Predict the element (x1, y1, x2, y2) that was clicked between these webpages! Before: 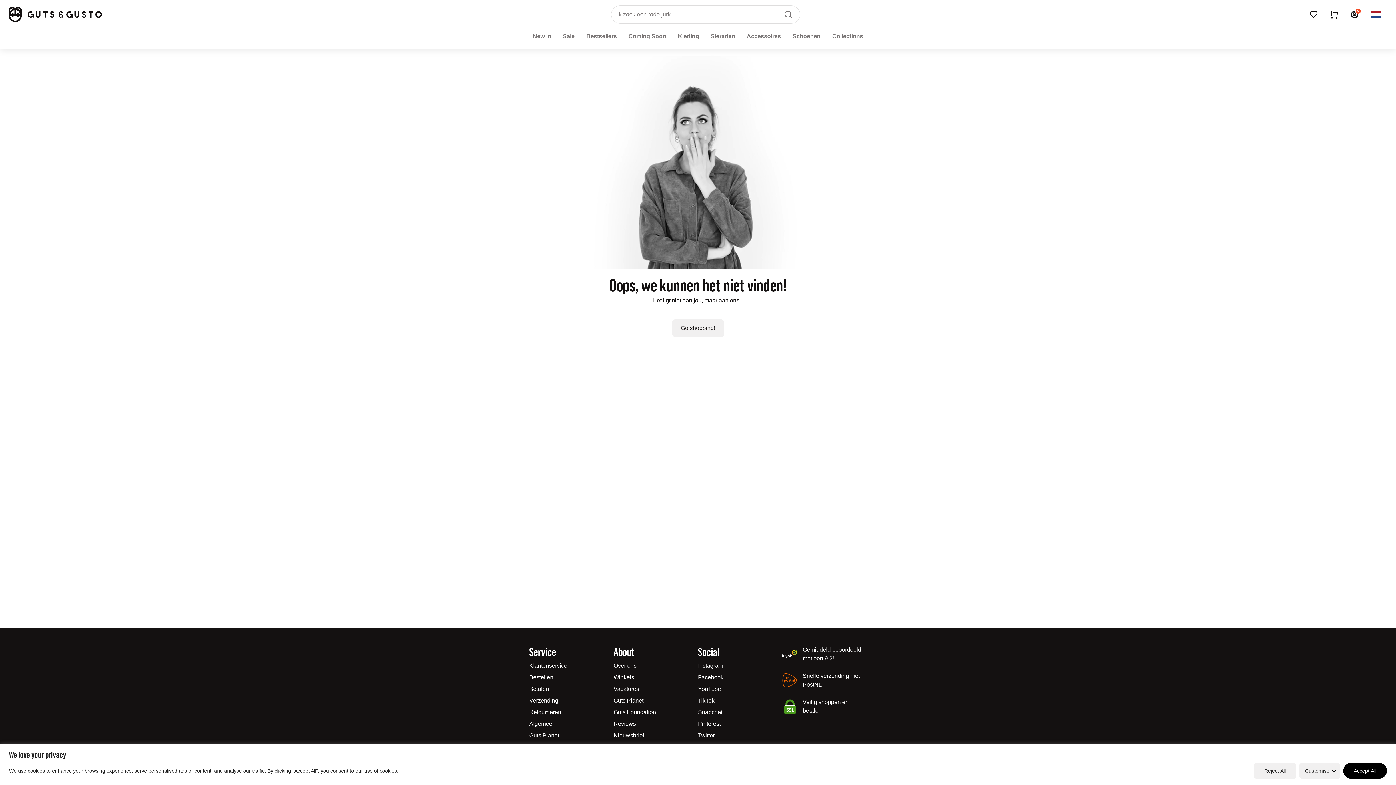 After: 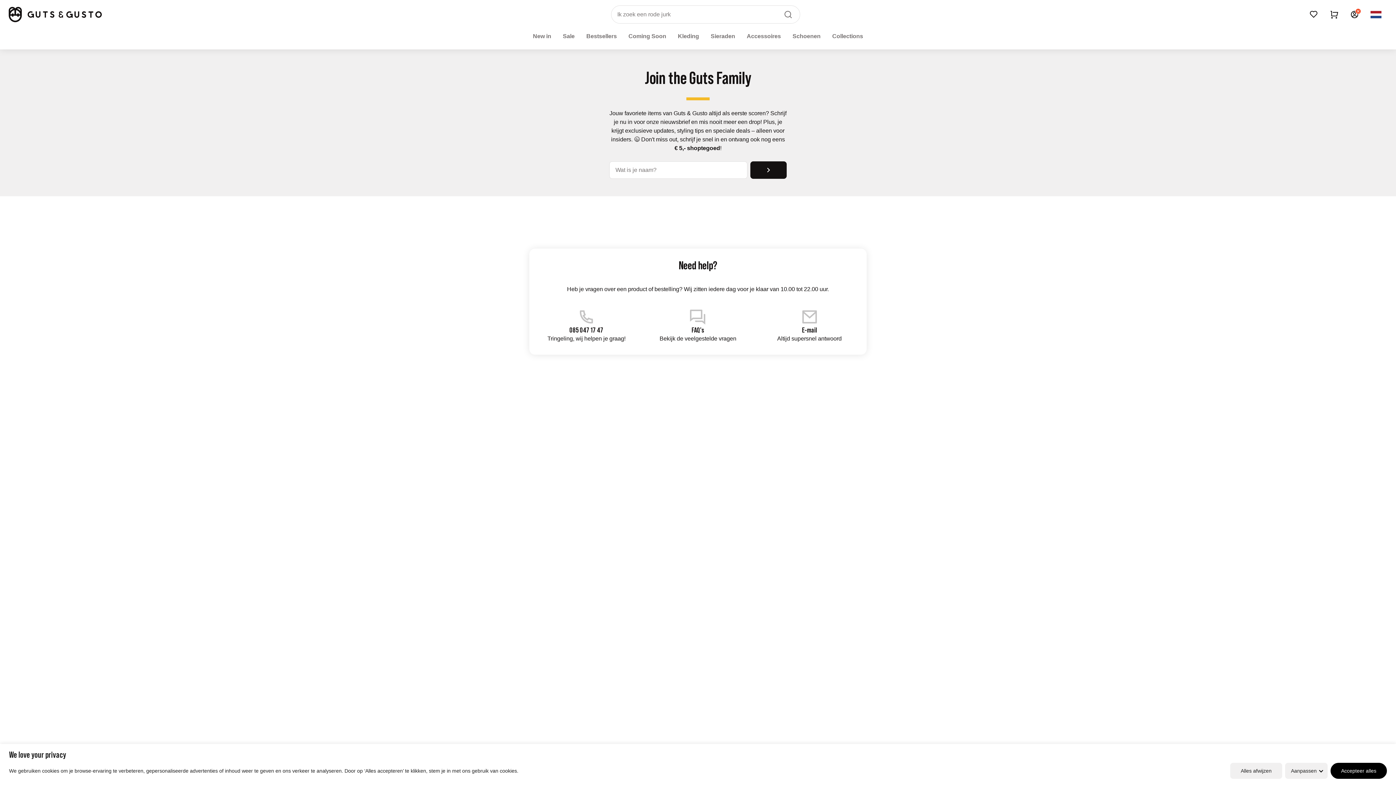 Action: label: Nieuwsbrief bbox: (613, 732, 644, 738)